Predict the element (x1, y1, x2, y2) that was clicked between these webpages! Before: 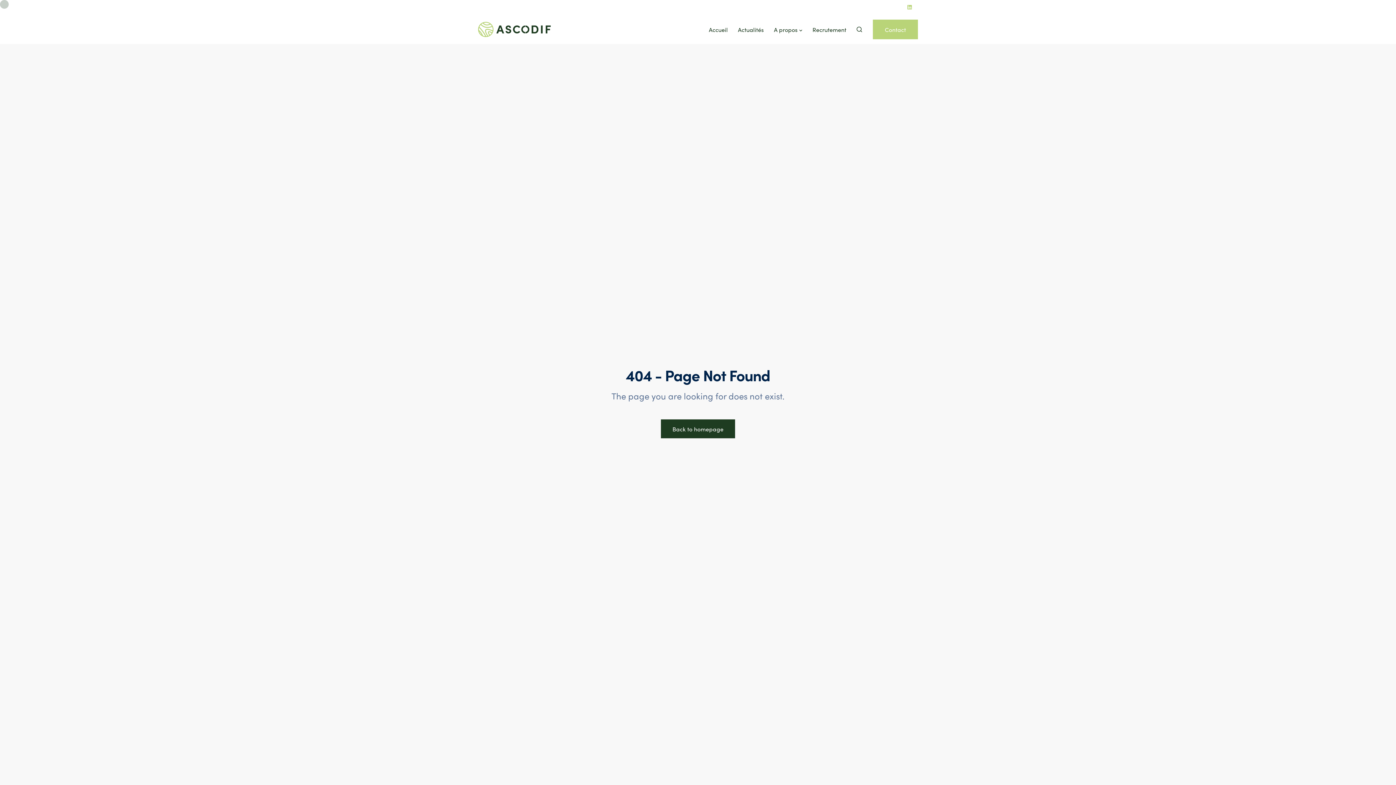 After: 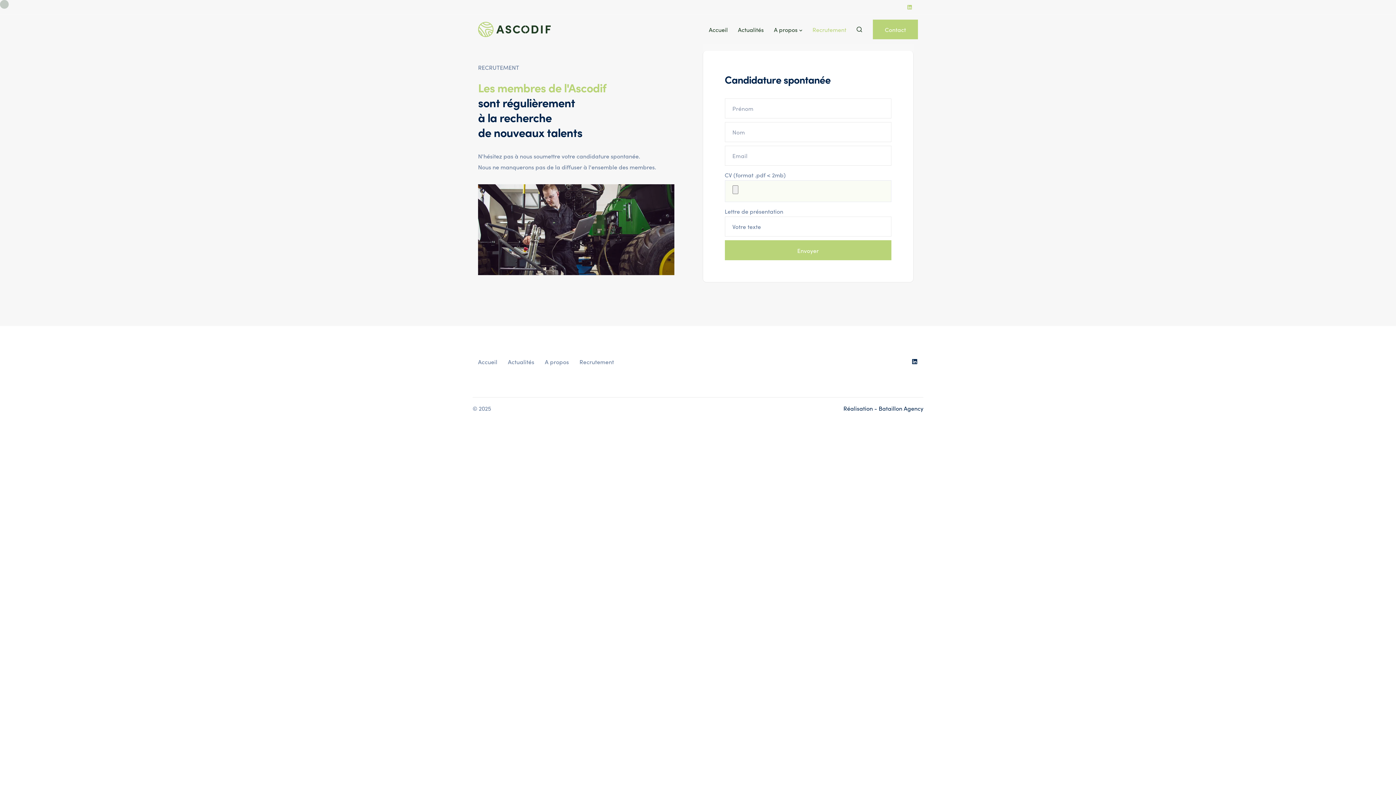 Action: bbox: (807, 14, 851, 44) label: Recrutement